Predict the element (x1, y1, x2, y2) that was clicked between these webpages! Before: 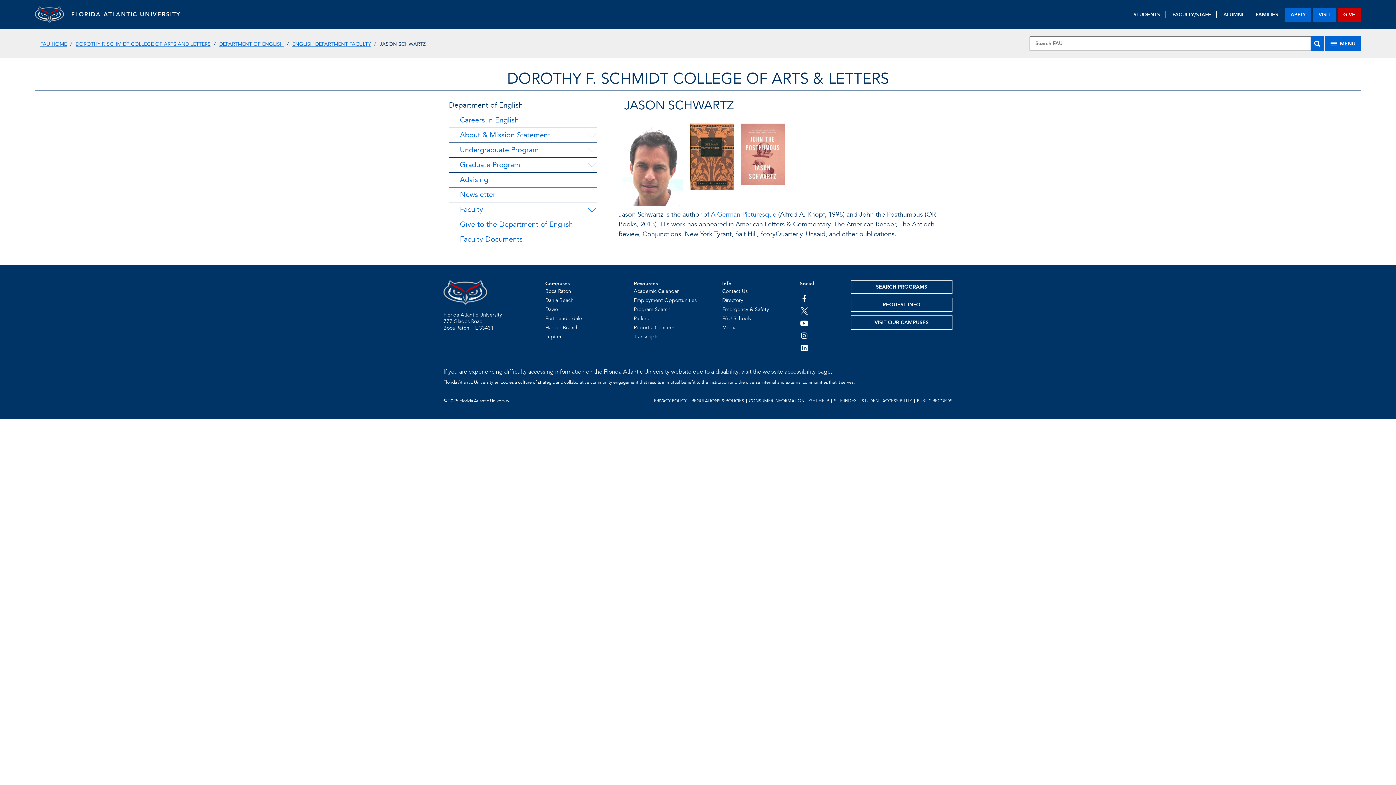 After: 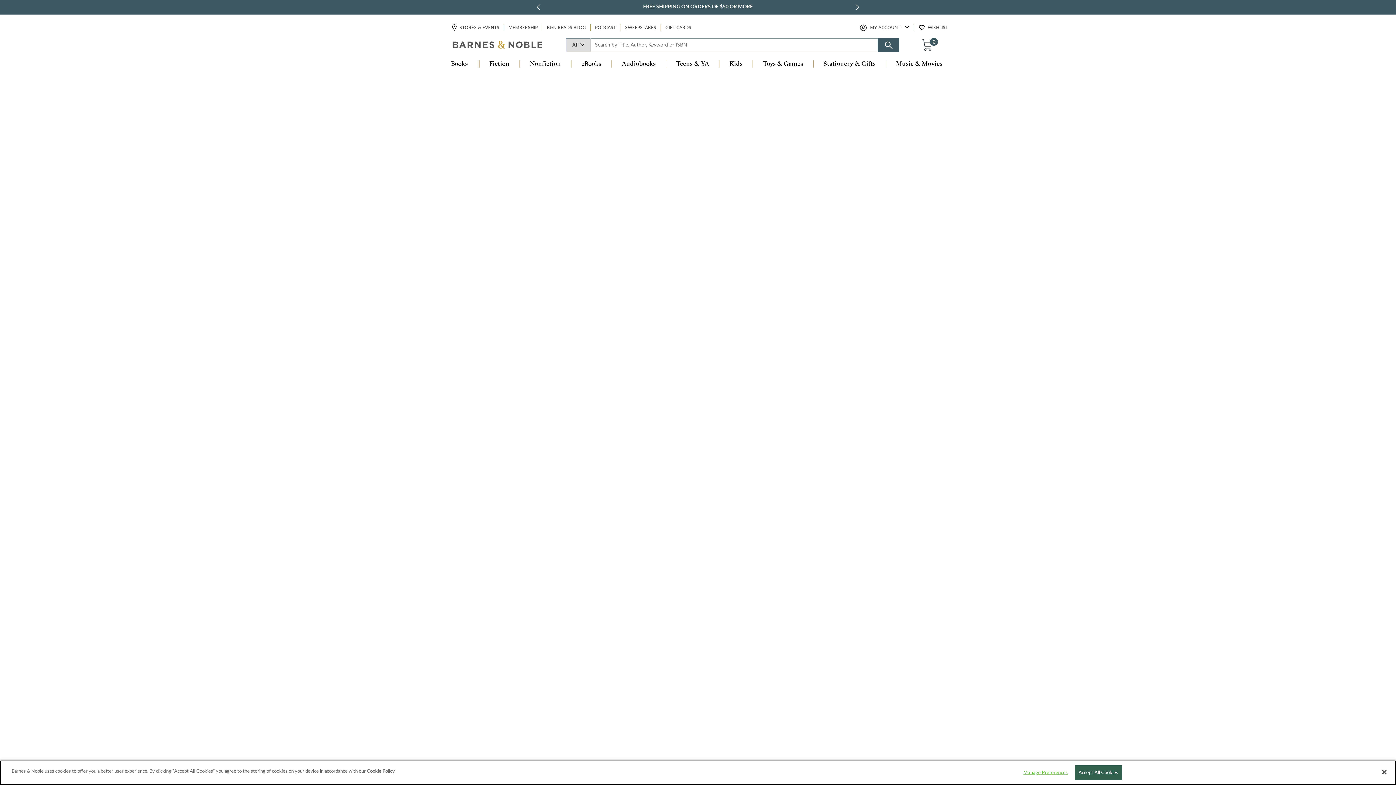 Action: label: A German Picturesque bbox: (711, 210, 776, 219)